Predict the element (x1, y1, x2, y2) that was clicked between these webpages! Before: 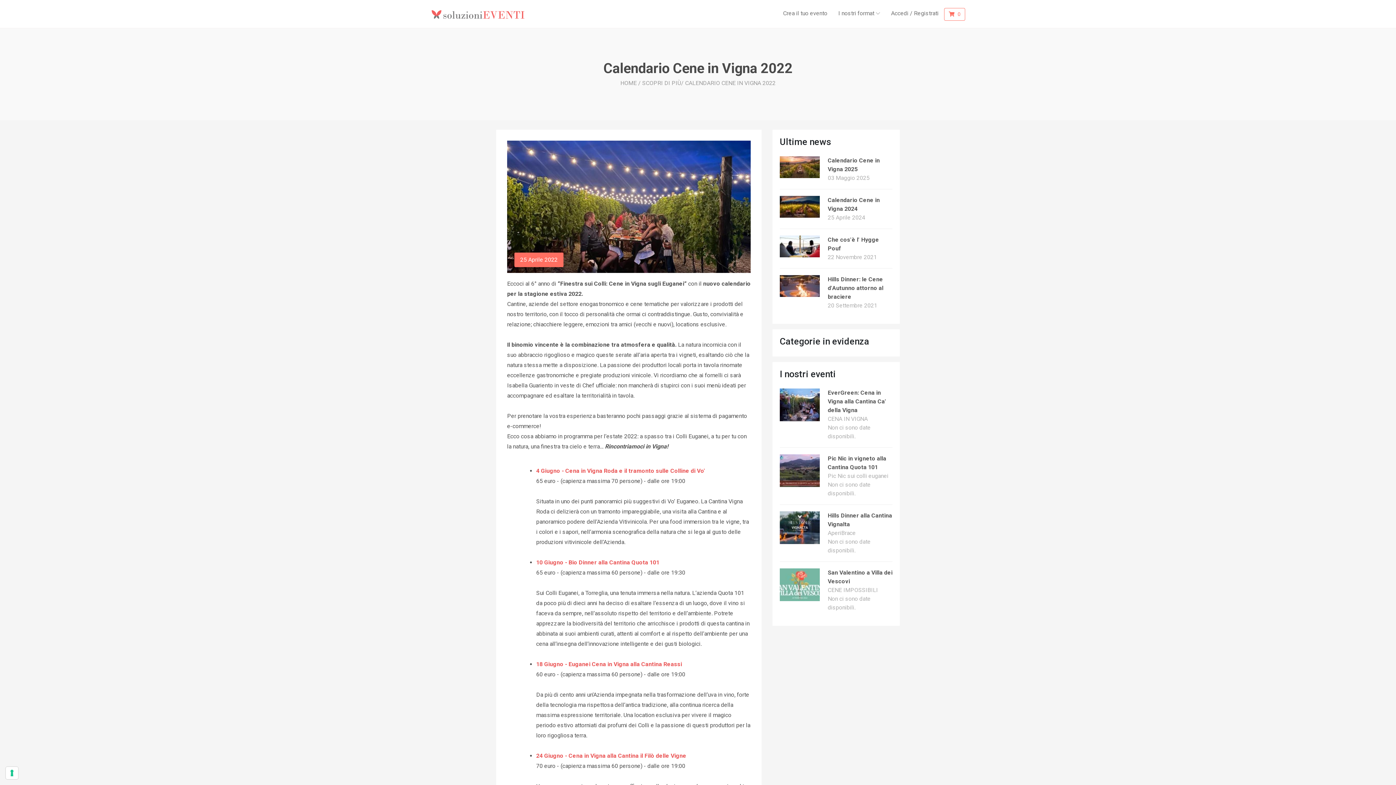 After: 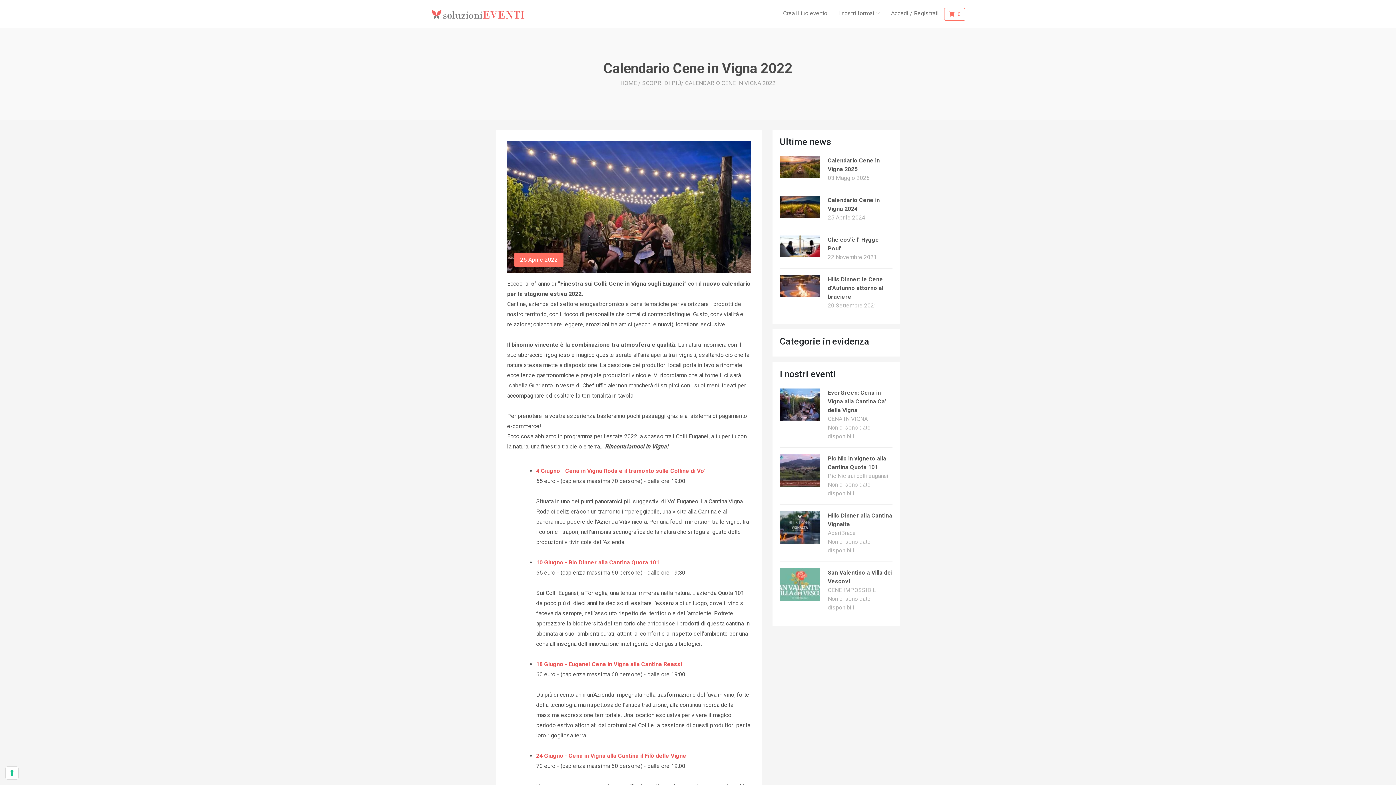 Action: label: 10 Giugno - Bio Dinner alla Cantina Quota 101 bbox: (536, 559, 659, 566)